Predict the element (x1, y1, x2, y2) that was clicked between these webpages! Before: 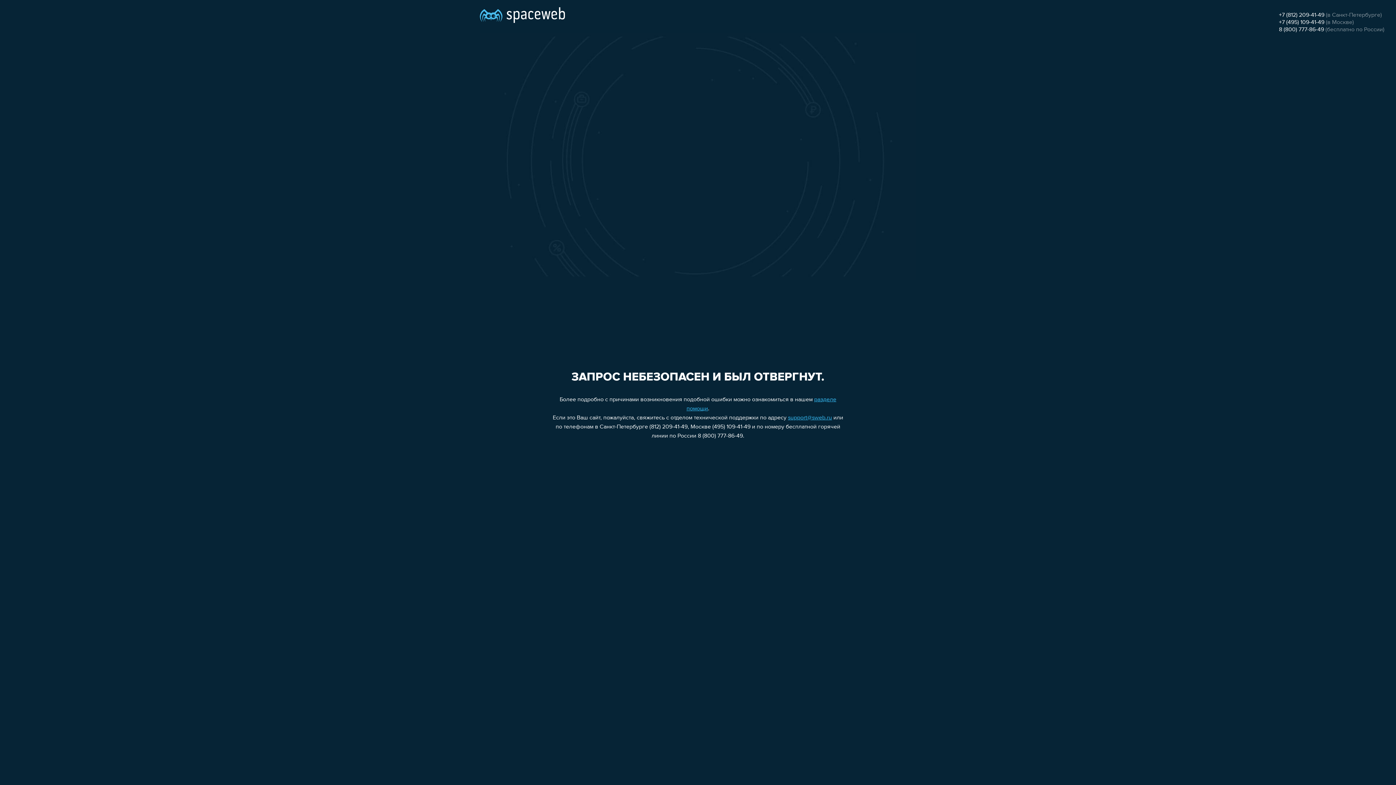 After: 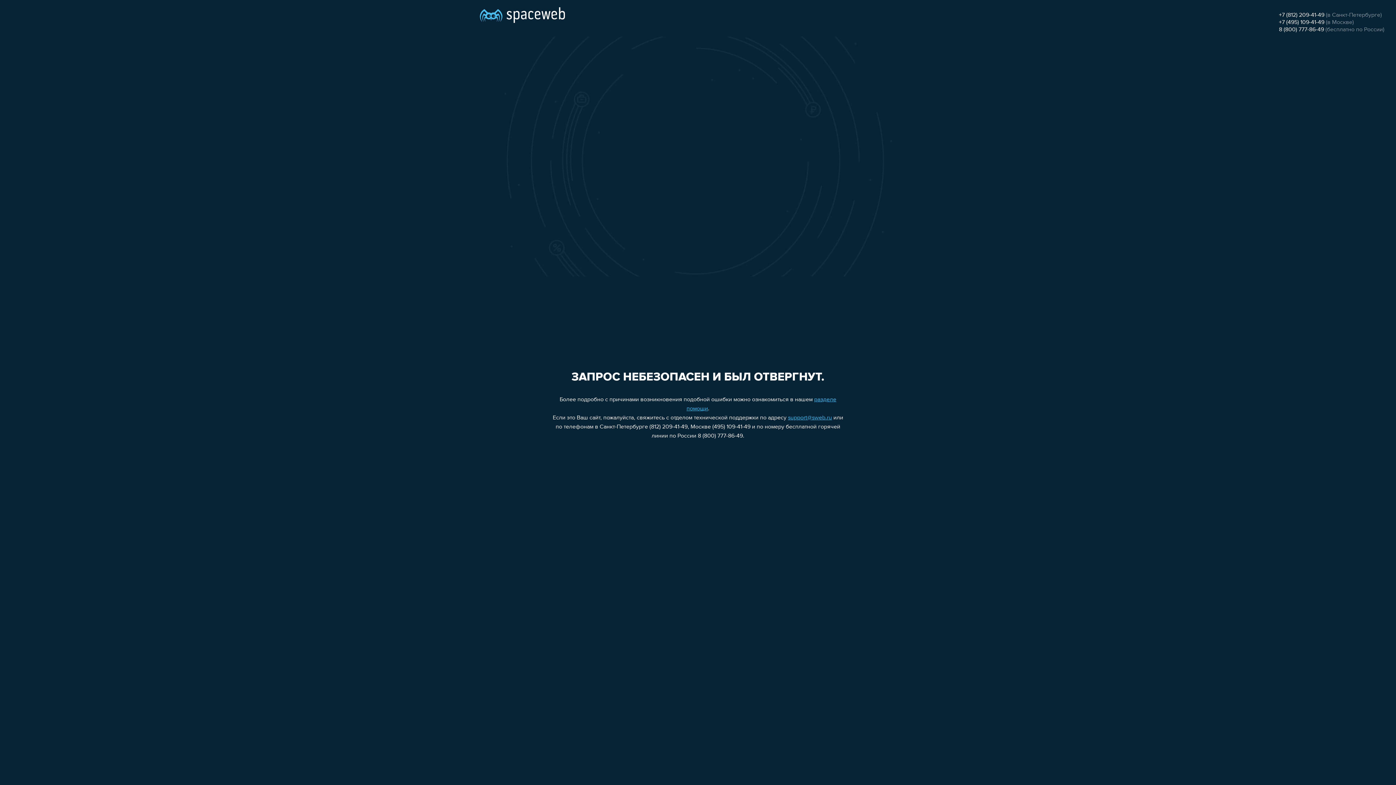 Action: label: +7 (495) 109-41-49 bbox: (1279, 19, 1324, 25)